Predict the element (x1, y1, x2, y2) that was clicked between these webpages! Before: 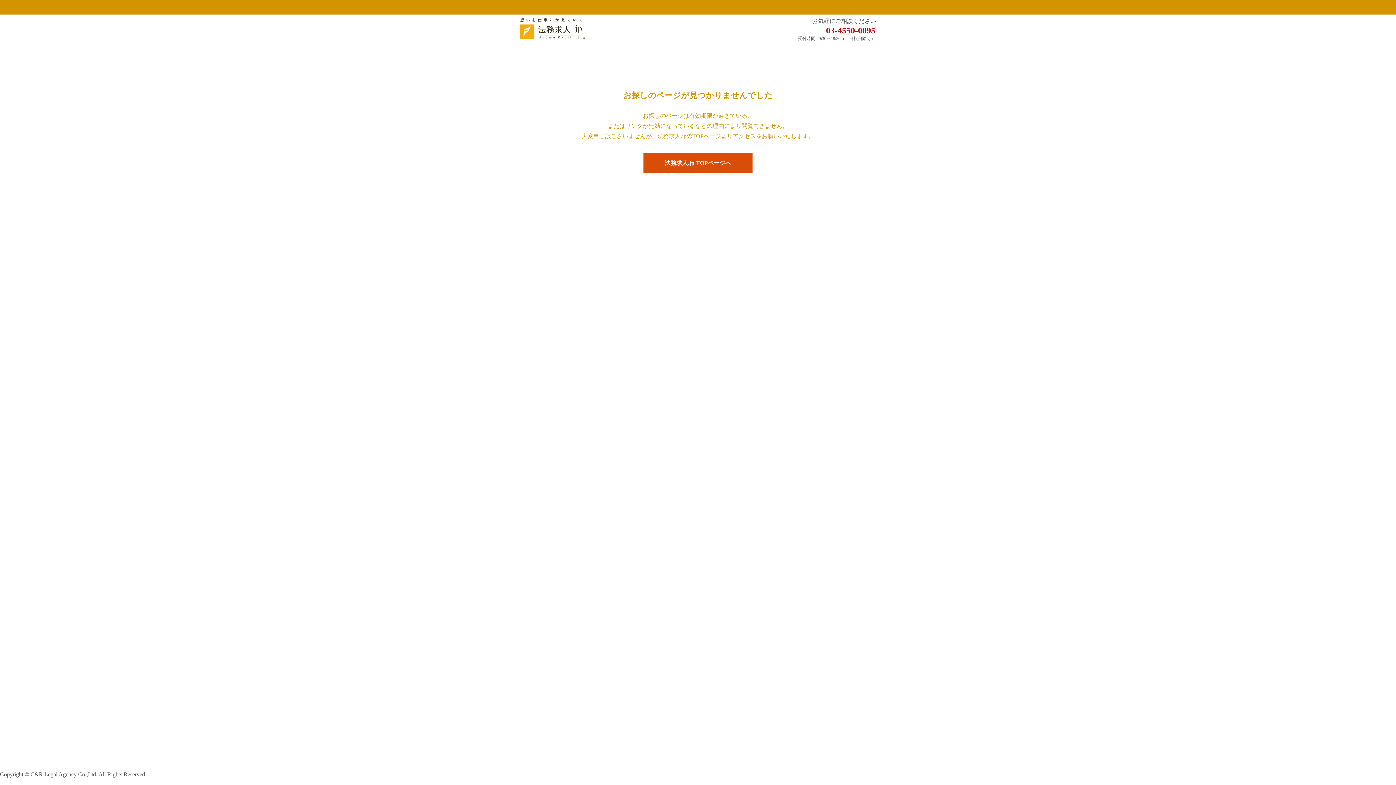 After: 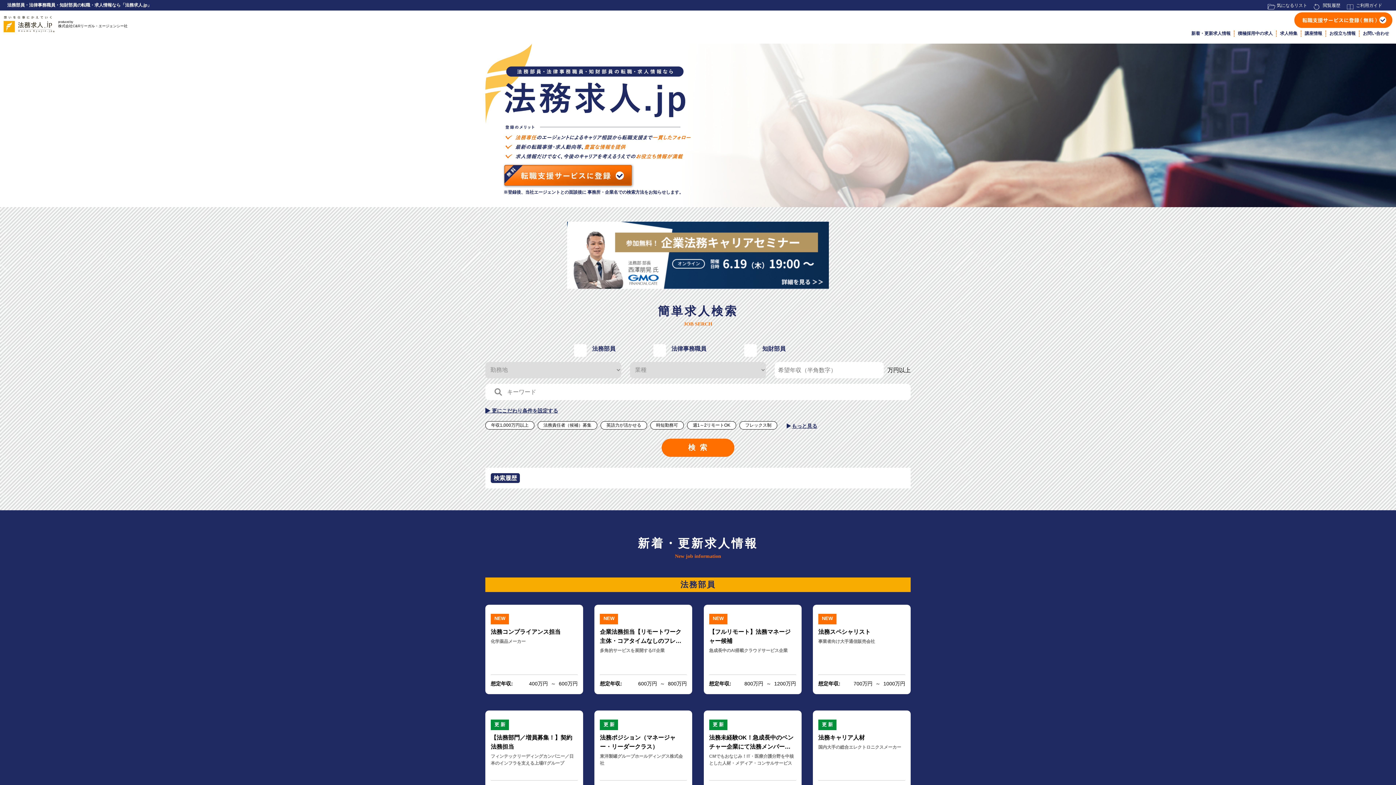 Action: label: 法務求人.jp TOPページへ bbox: (520, 153, 876, 173)